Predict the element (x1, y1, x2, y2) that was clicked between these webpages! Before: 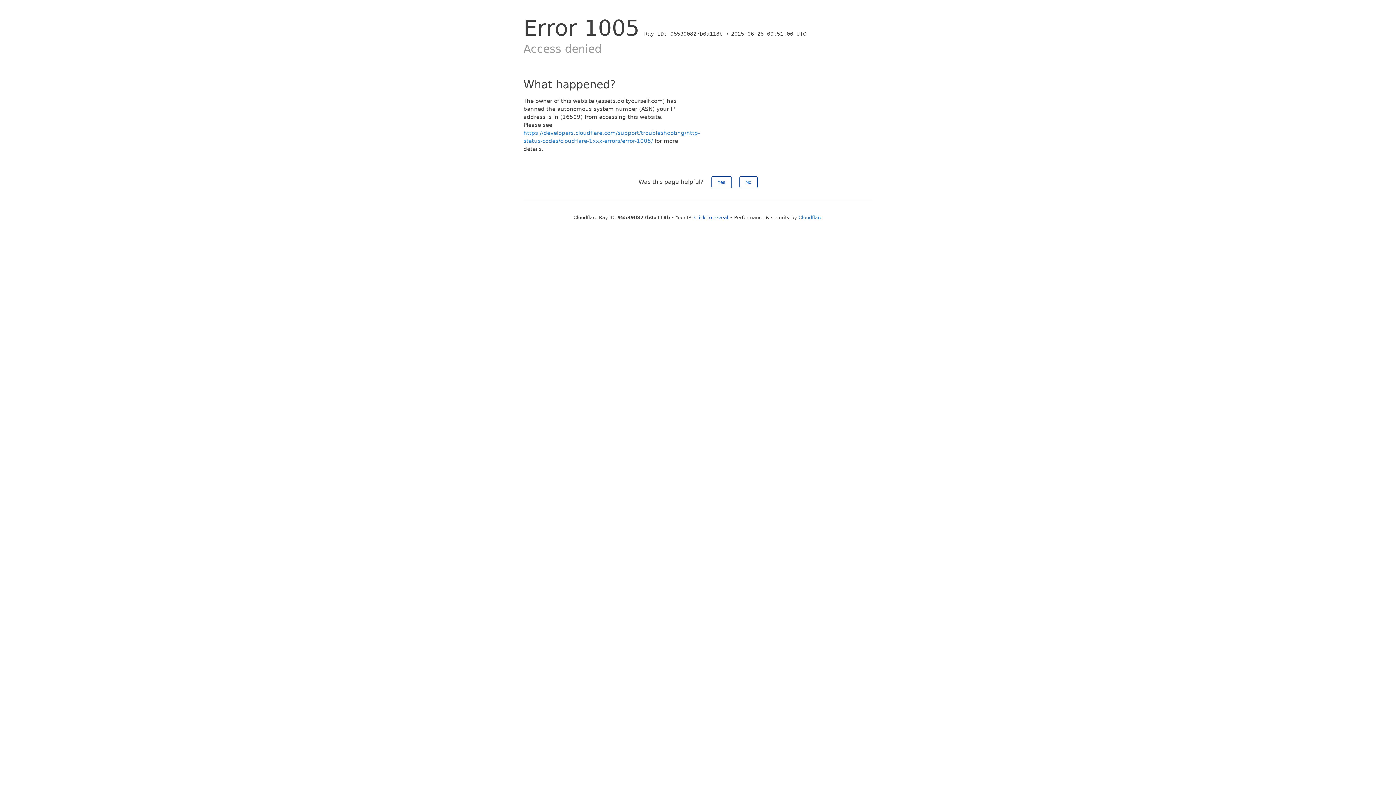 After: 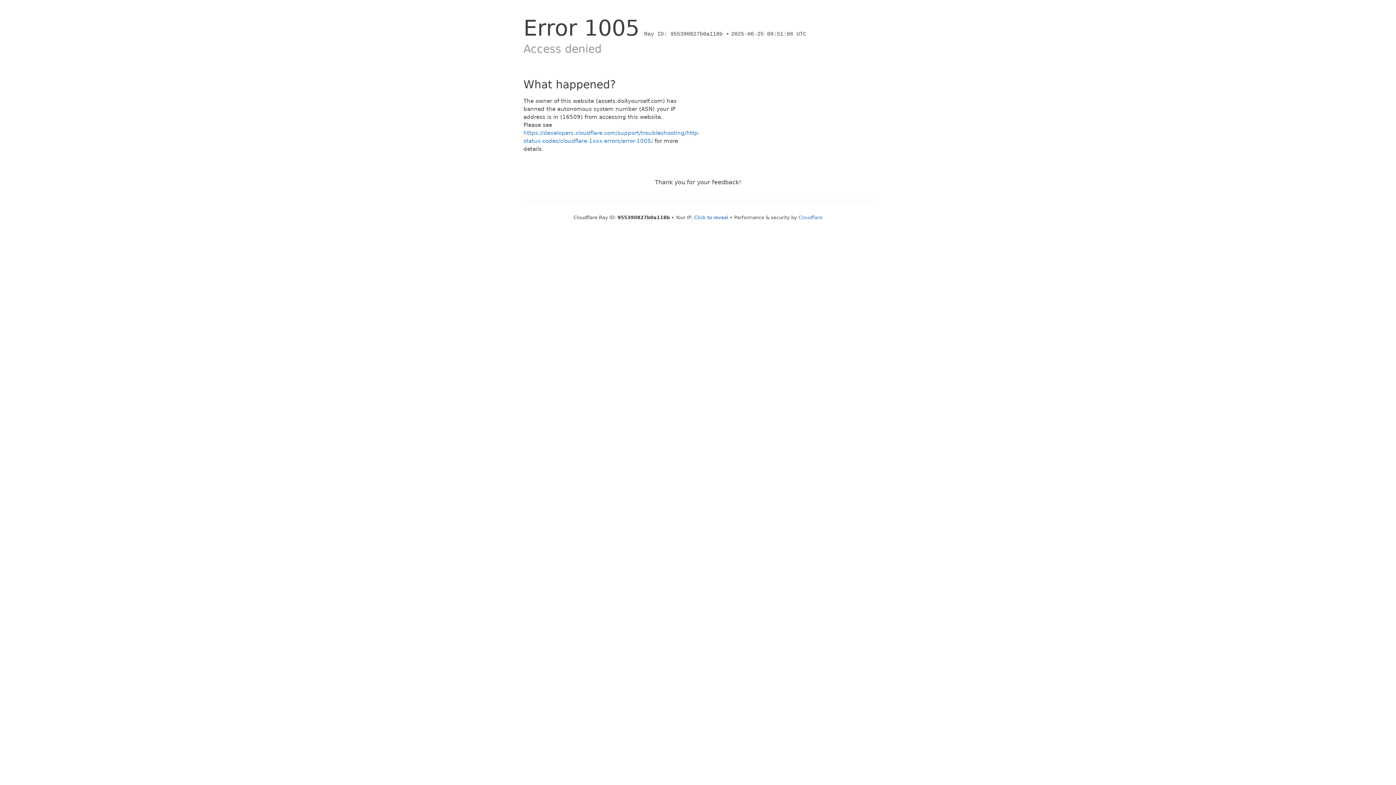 Action: label: Yes bbox: (711, 176, 731, 188)